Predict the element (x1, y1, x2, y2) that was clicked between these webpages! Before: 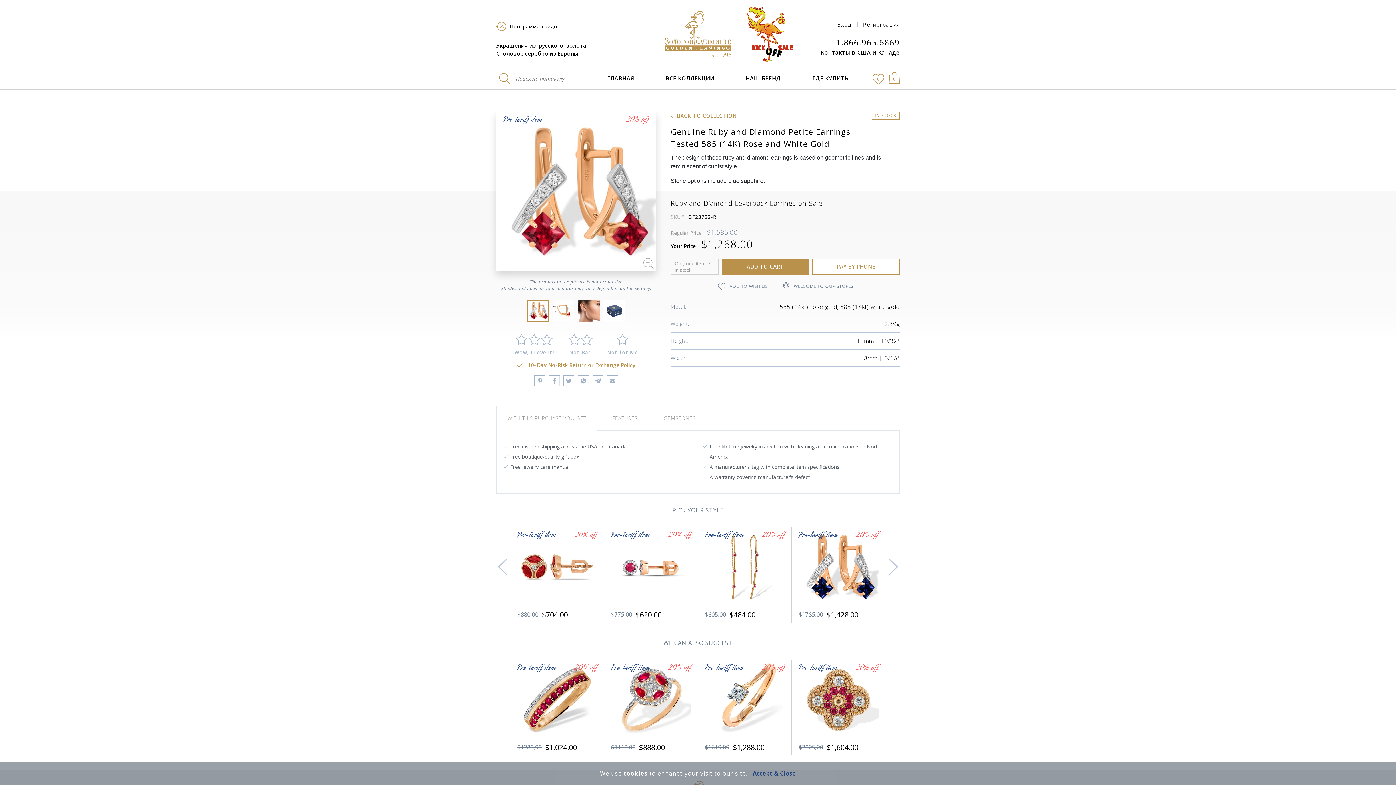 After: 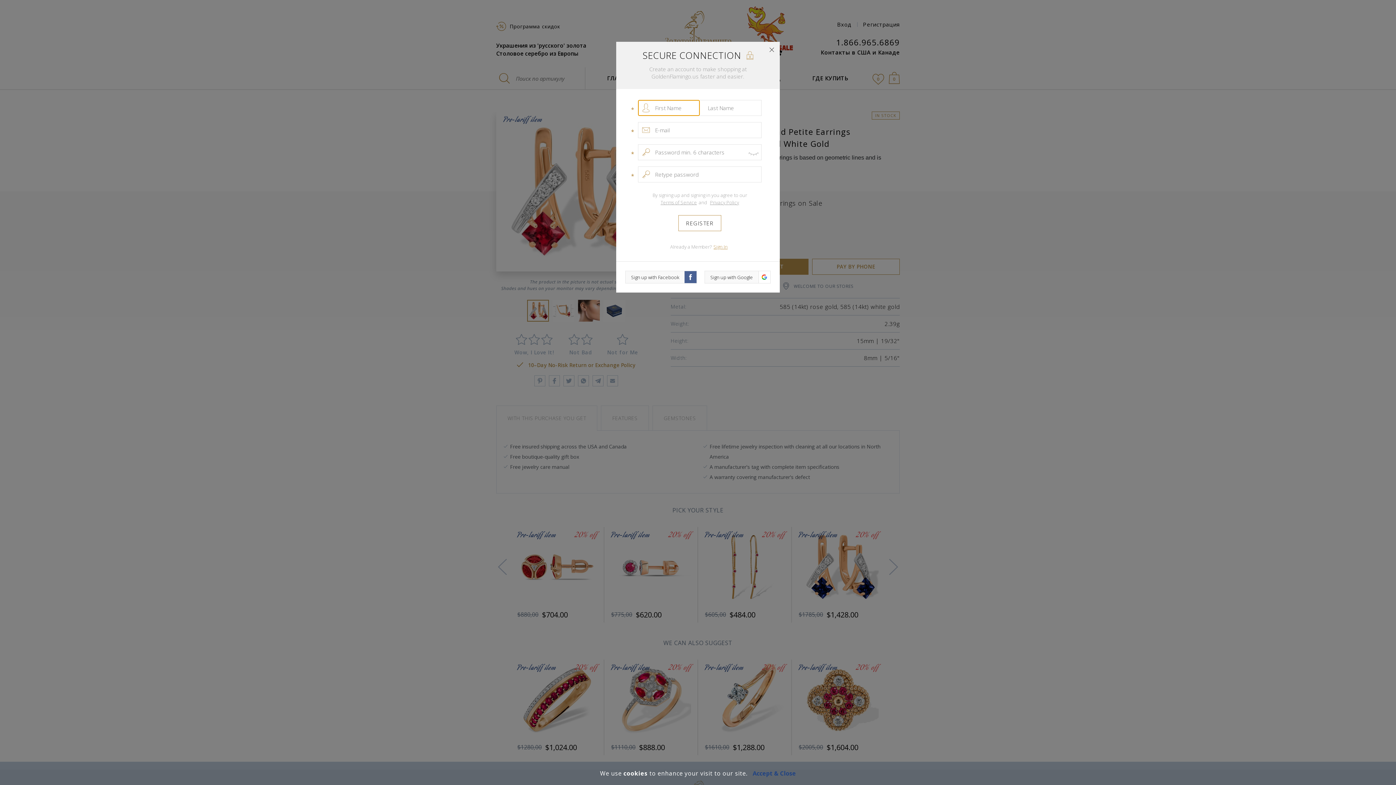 Action: label: Регистрация bbox: (857, 18, 900, 30)